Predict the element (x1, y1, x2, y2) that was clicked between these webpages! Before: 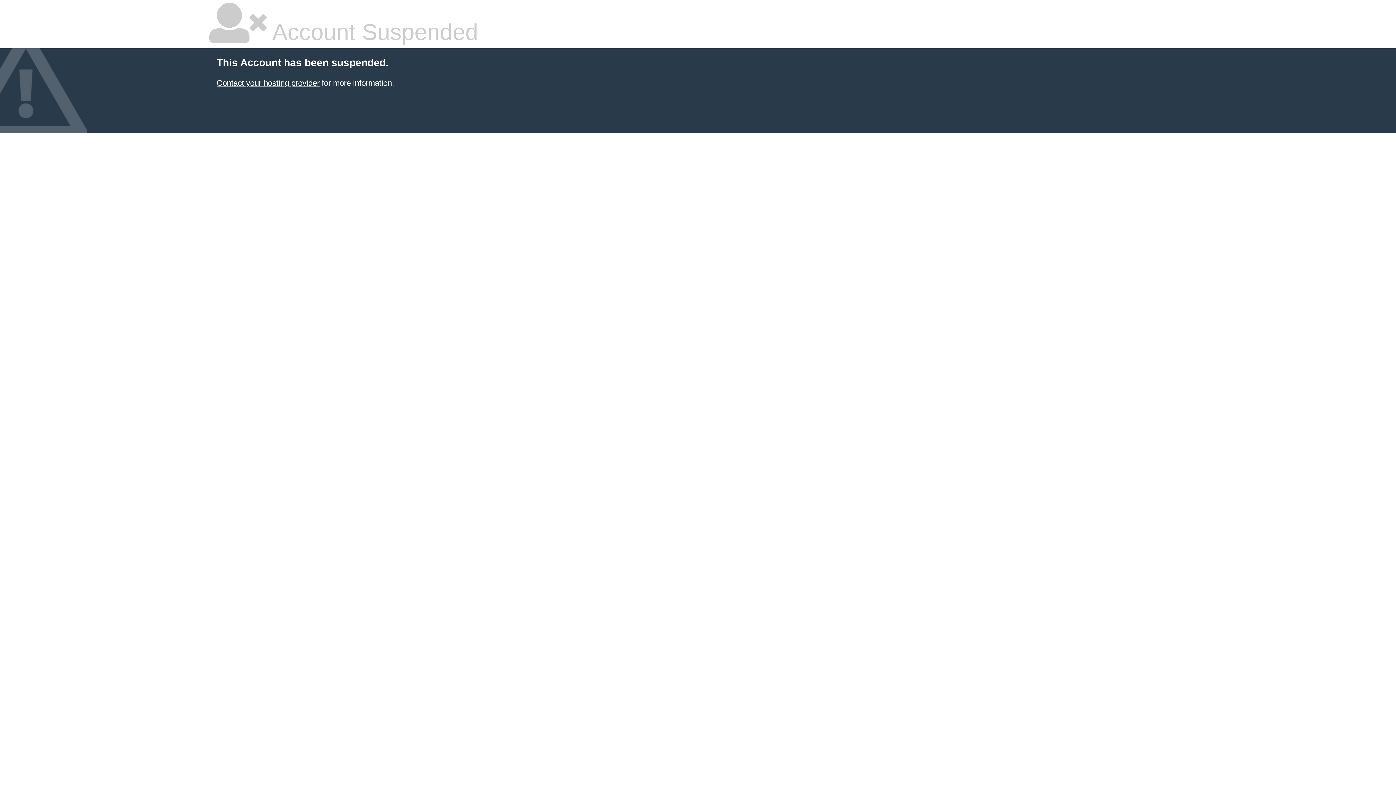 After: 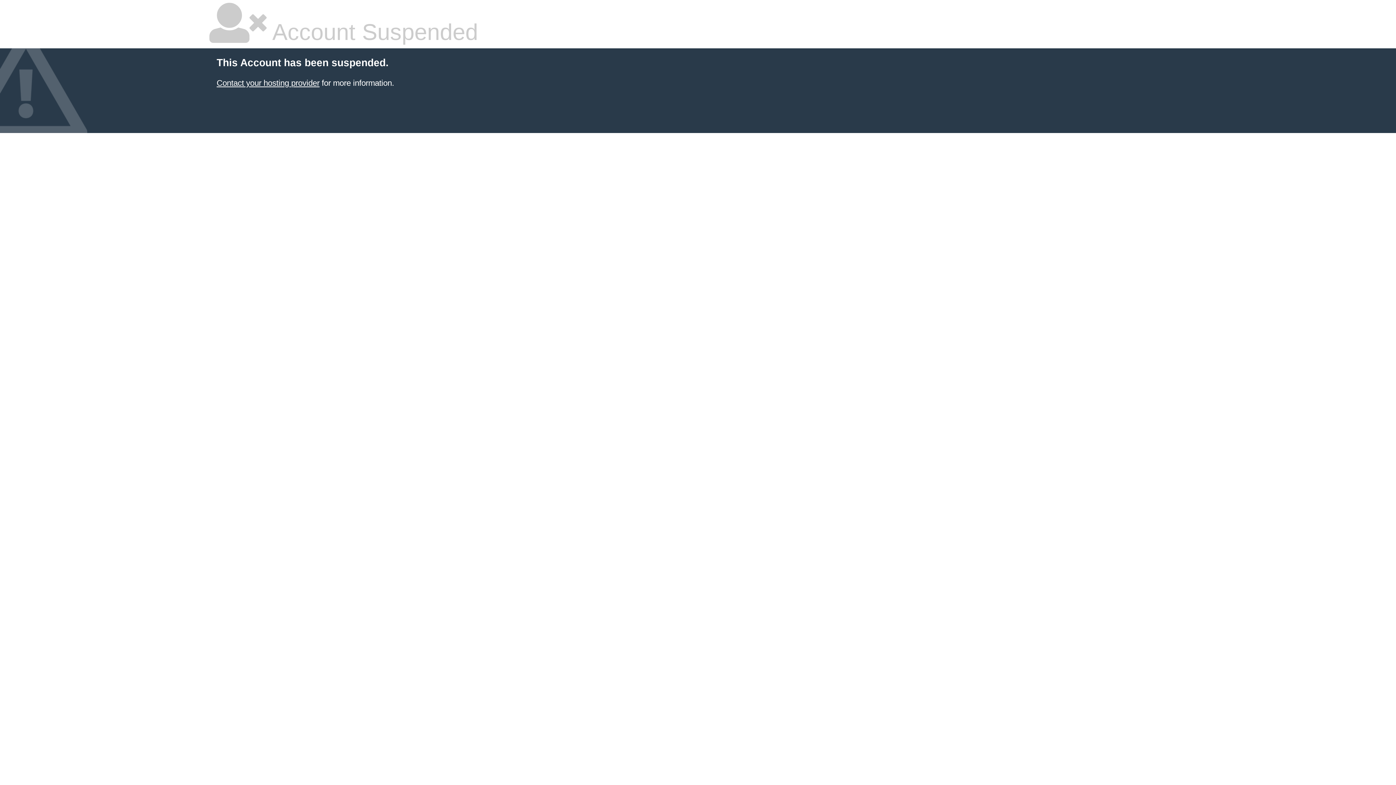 Action: bbox: (216, 78, 319, 87) label: Contact your hosting provider